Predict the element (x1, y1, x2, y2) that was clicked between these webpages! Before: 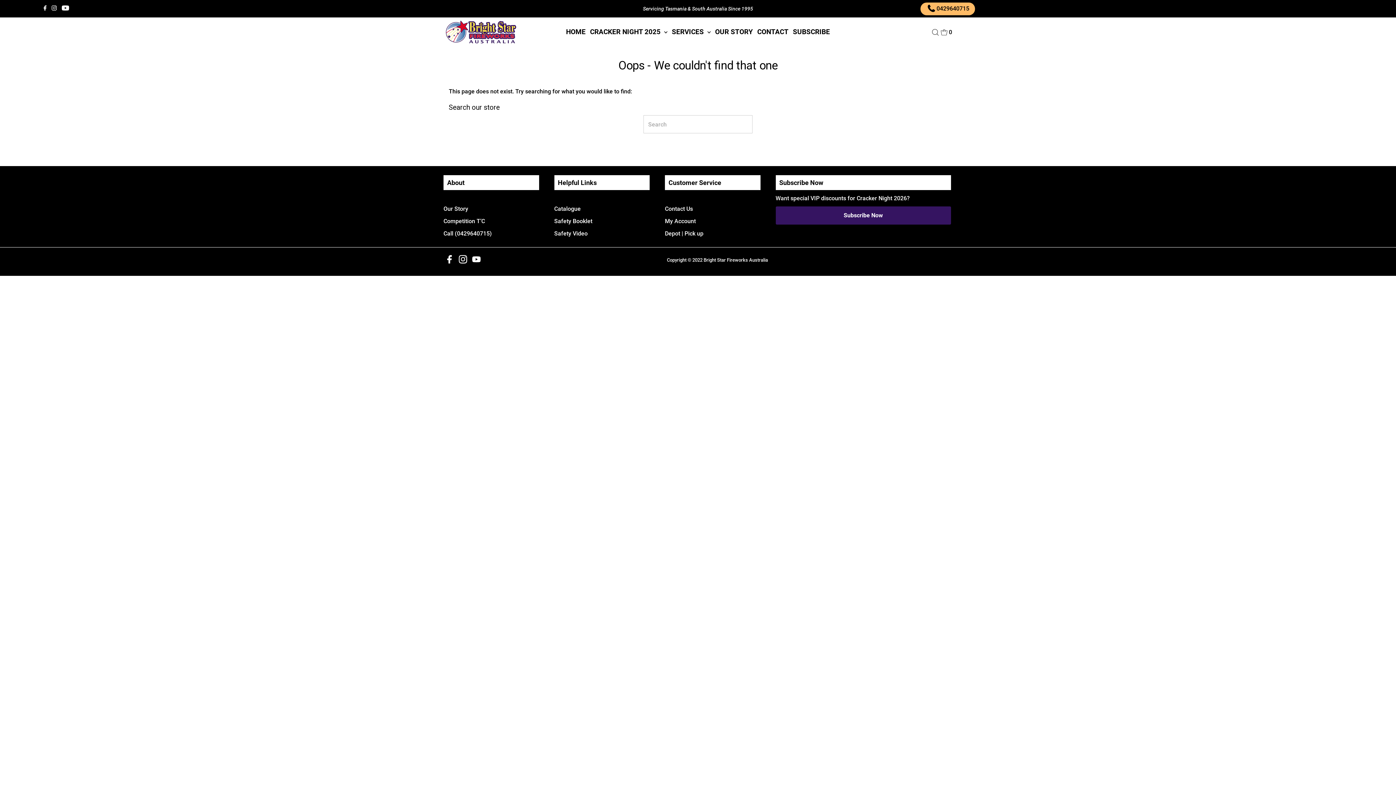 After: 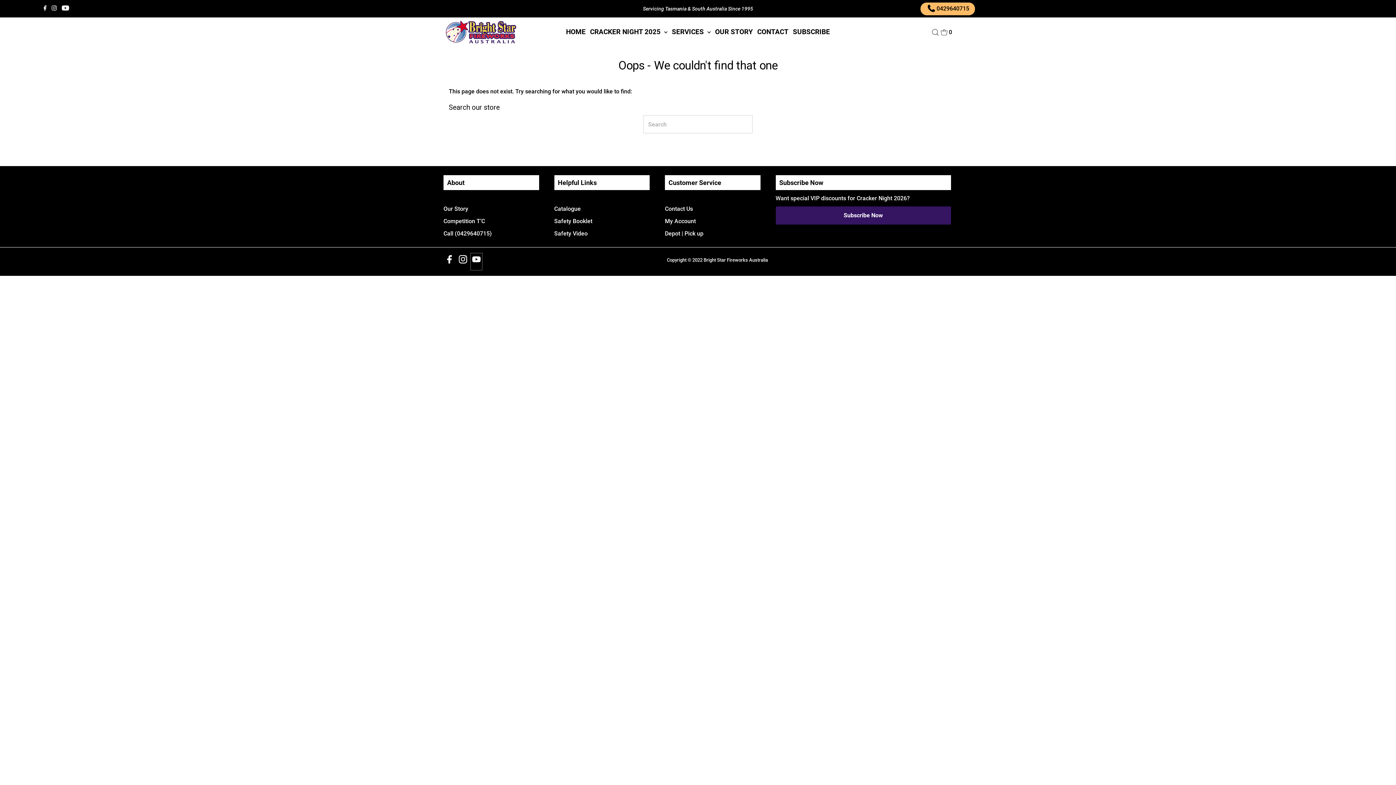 Action: bbox: (470, 253, 482, 270) label: Youtube